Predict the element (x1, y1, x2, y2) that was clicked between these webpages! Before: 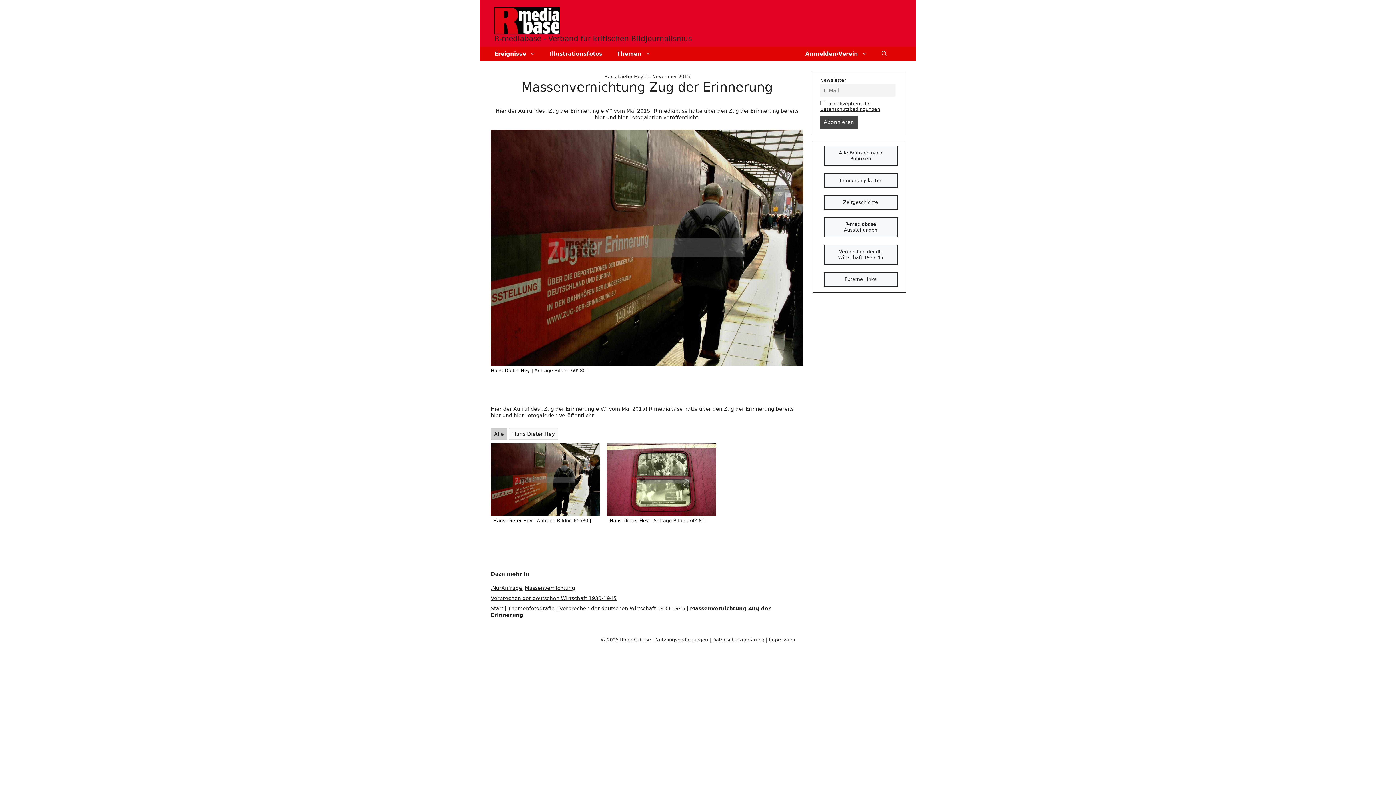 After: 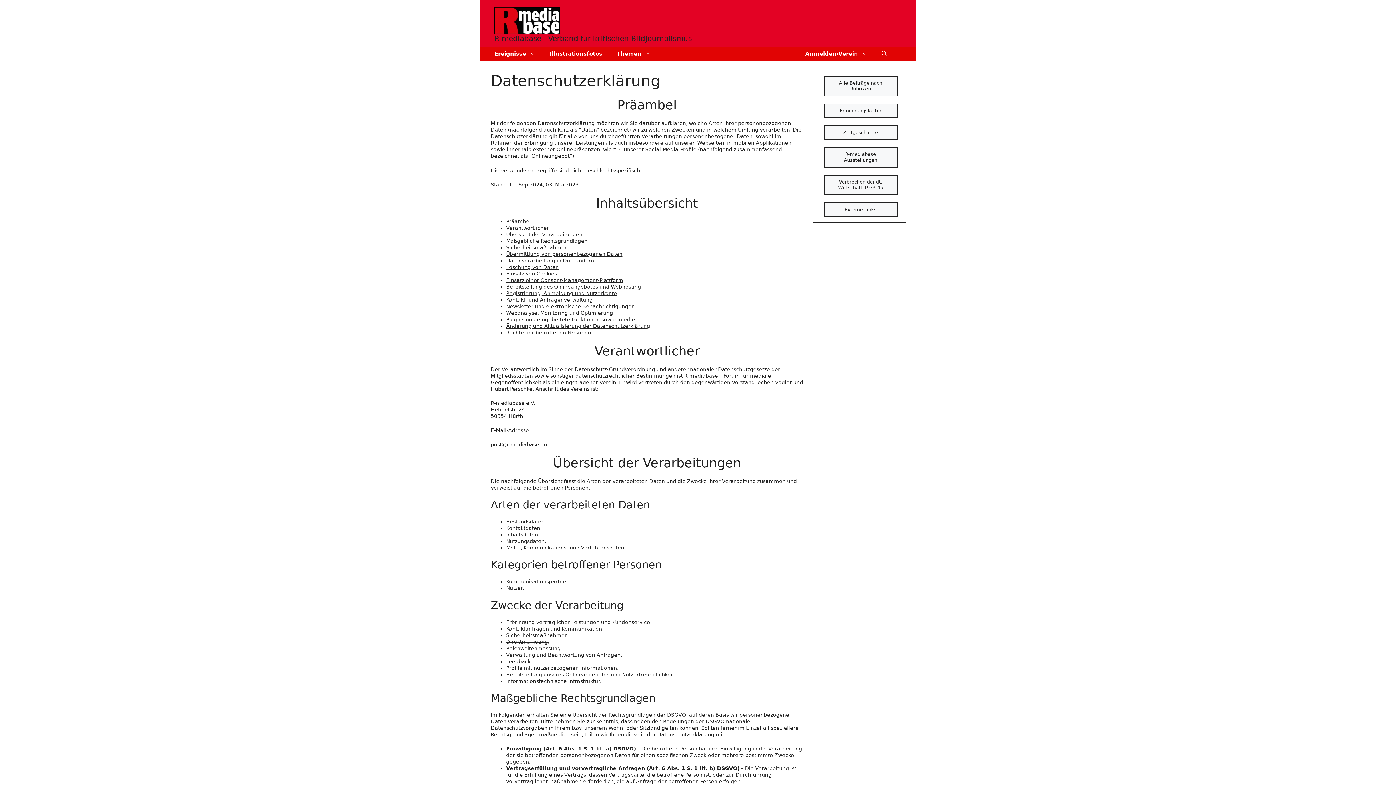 Action: bbox: (712, 637, 764, 642) label: Datenschutzerklärung